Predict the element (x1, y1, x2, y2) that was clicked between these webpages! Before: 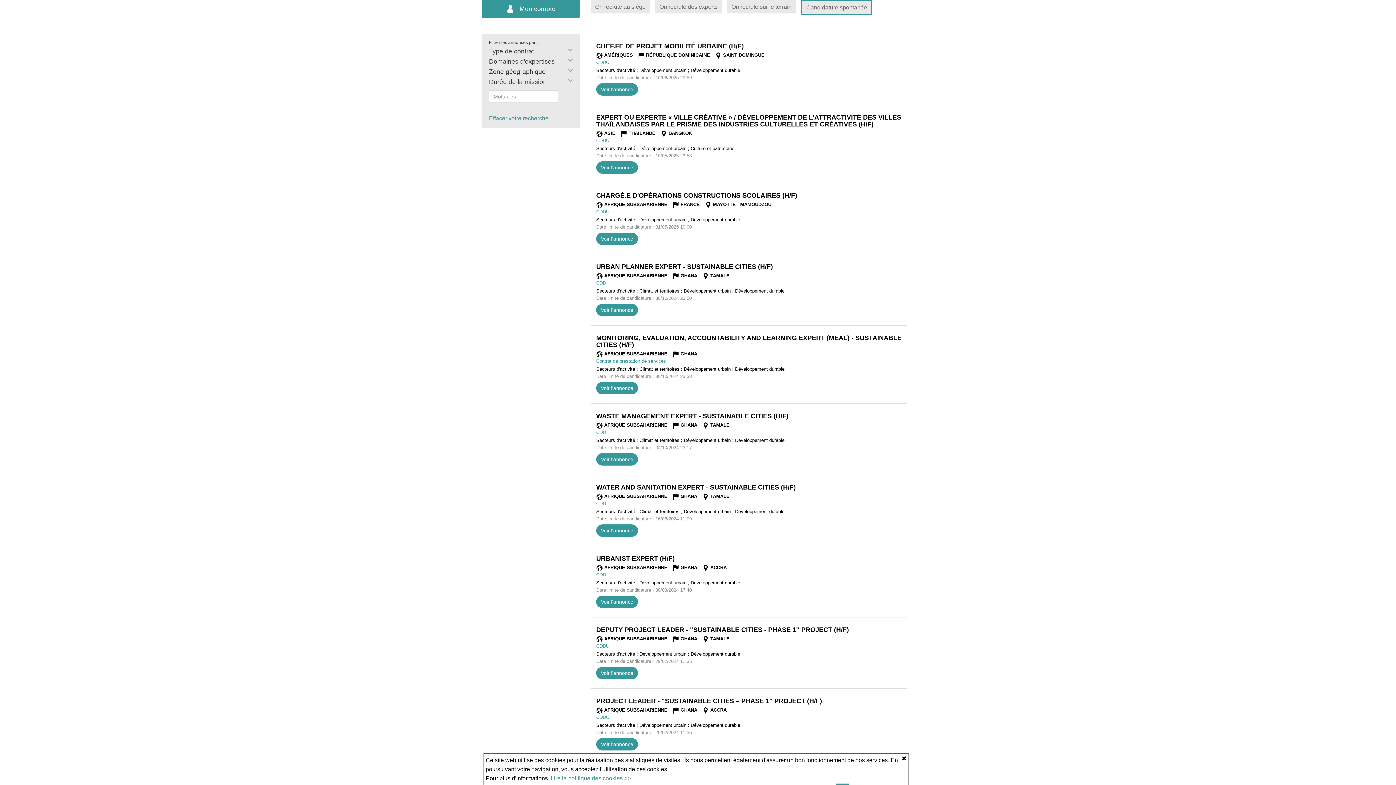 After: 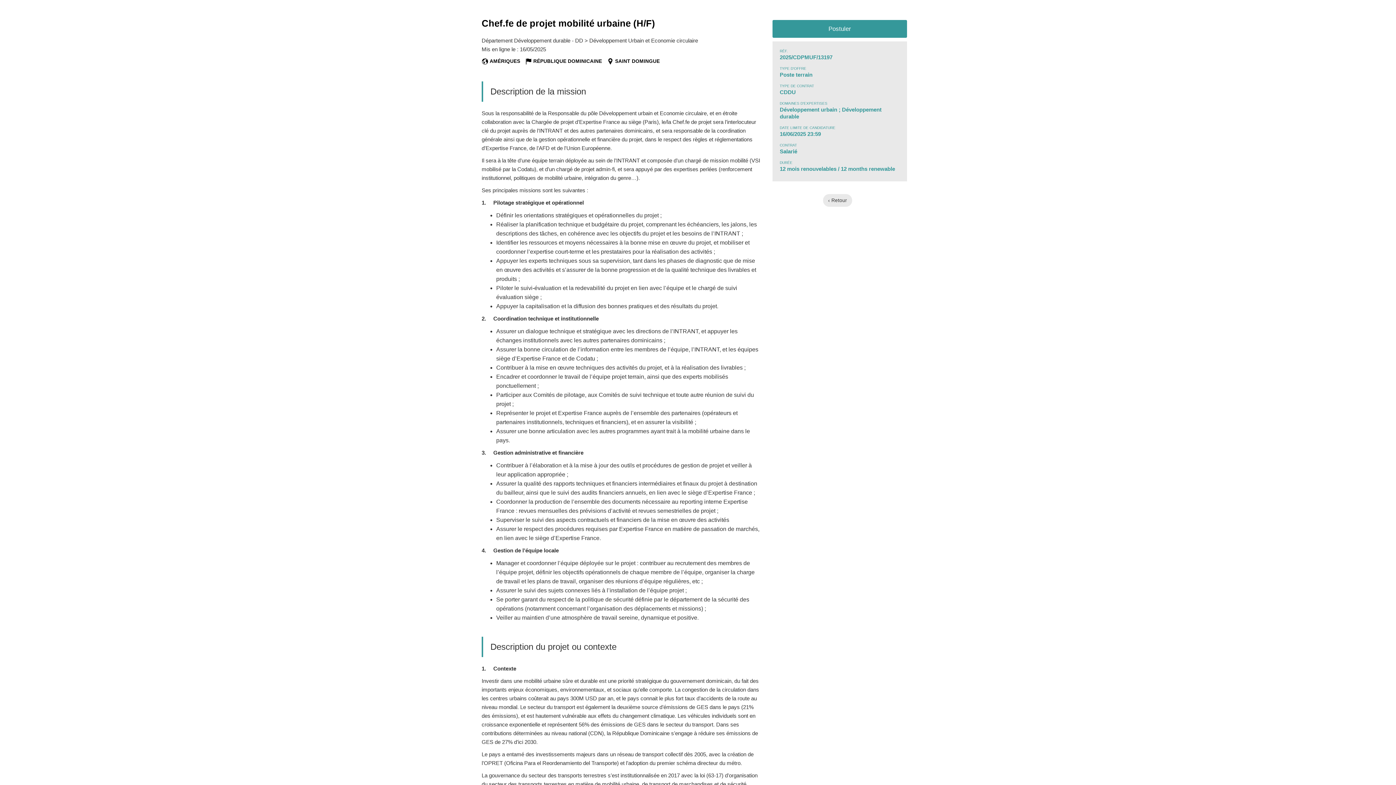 Action: label: CHEF.FE DE PROJET MOBILITÉ URBAINE (H/F)
(NOUVELLE FENÊTRE) bbox: (596, 42, 901, 49)